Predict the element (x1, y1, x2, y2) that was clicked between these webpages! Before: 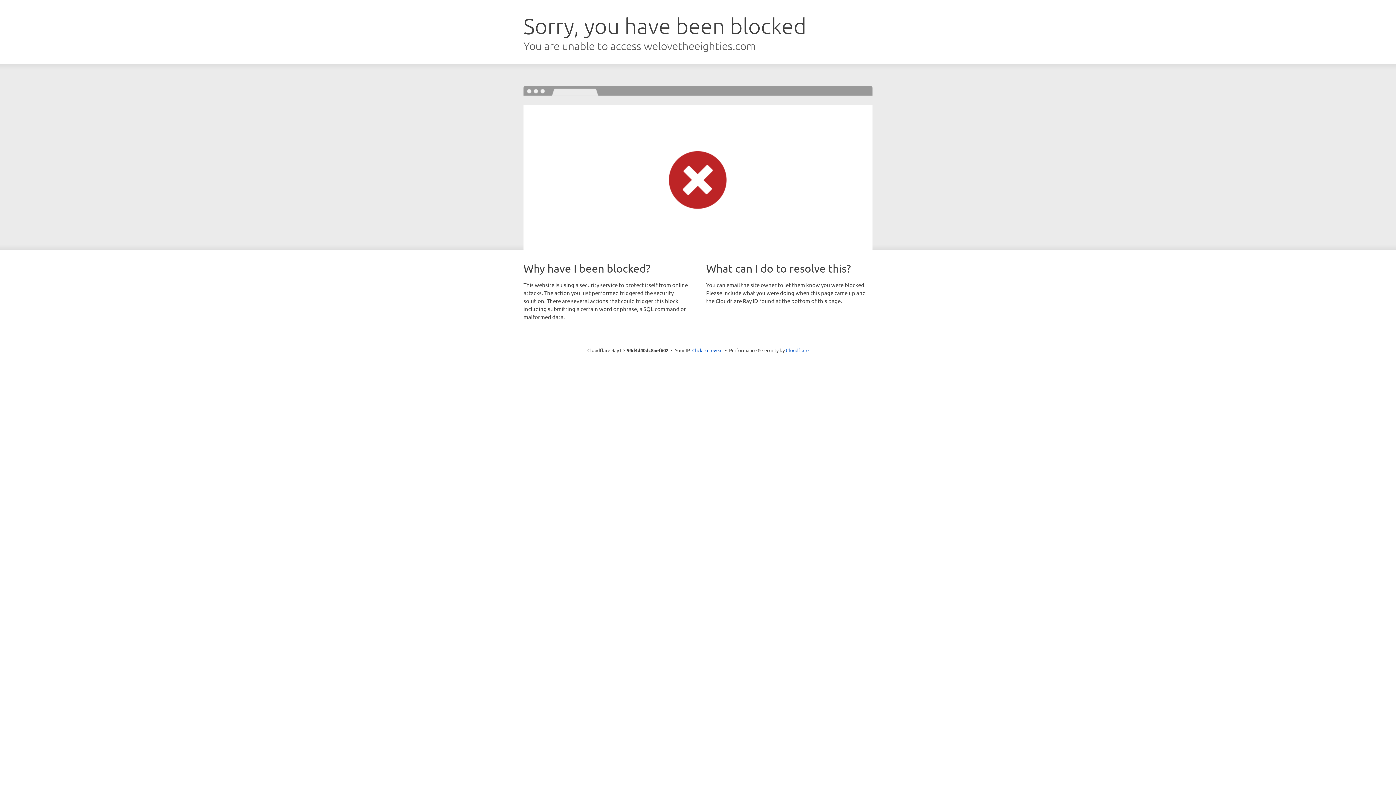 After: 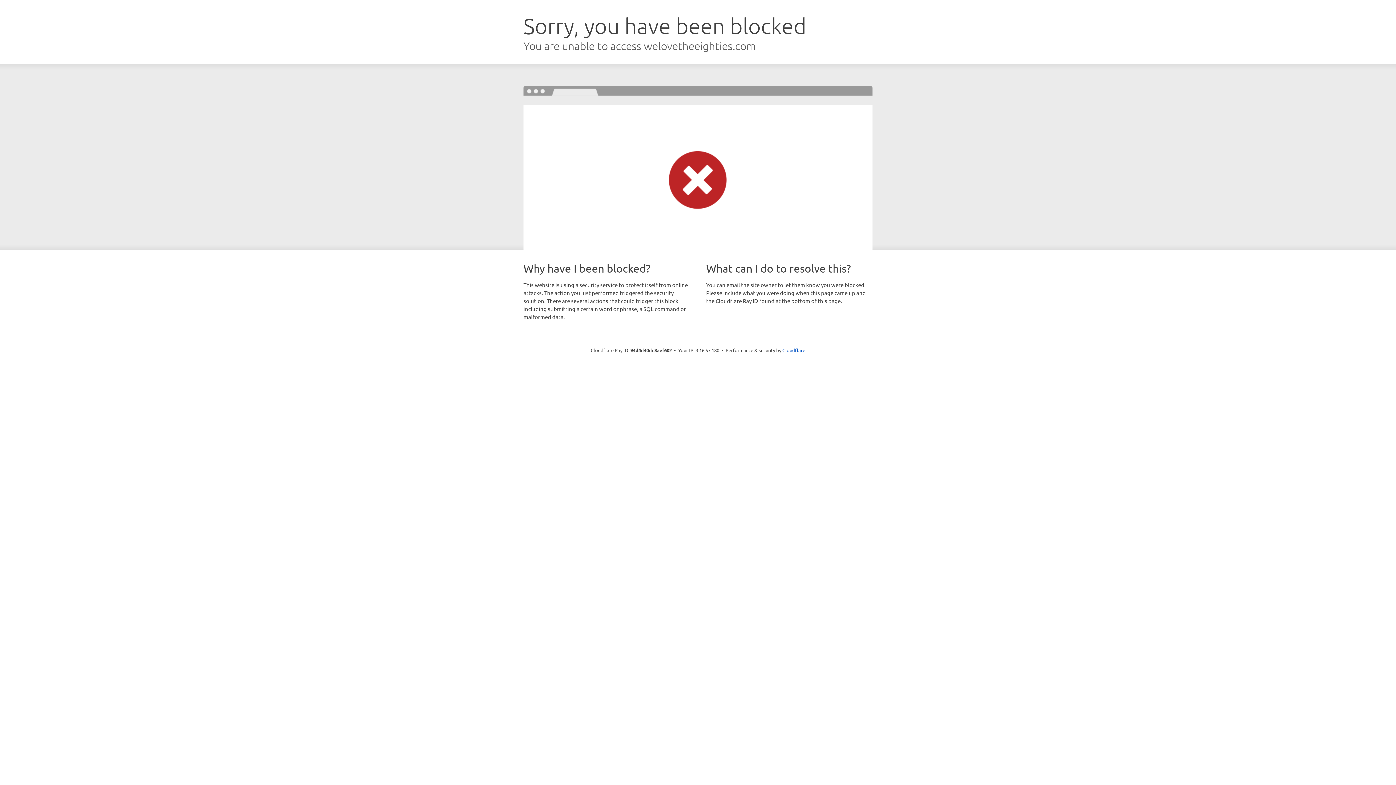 Action: label: Click to reveal bbox: (692, 346, 722, 353)